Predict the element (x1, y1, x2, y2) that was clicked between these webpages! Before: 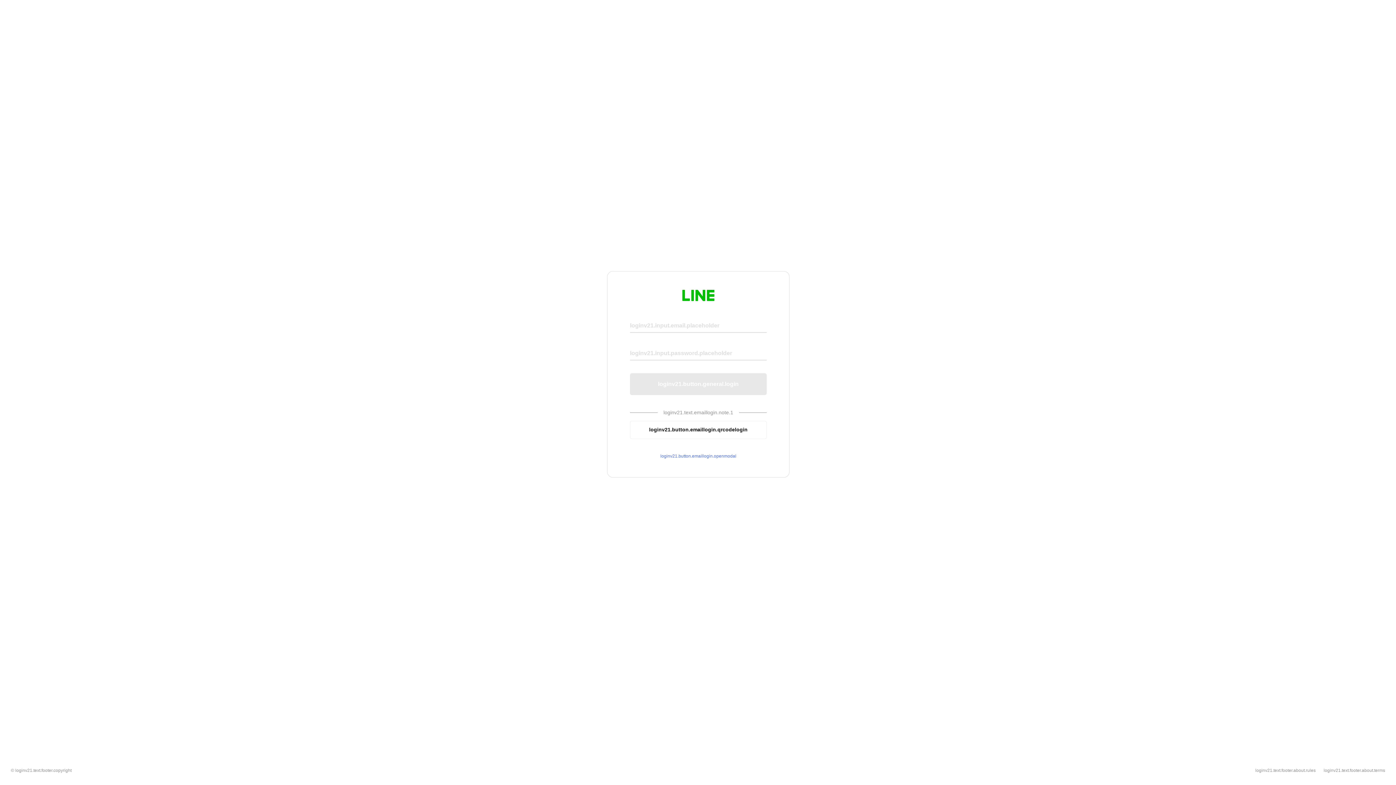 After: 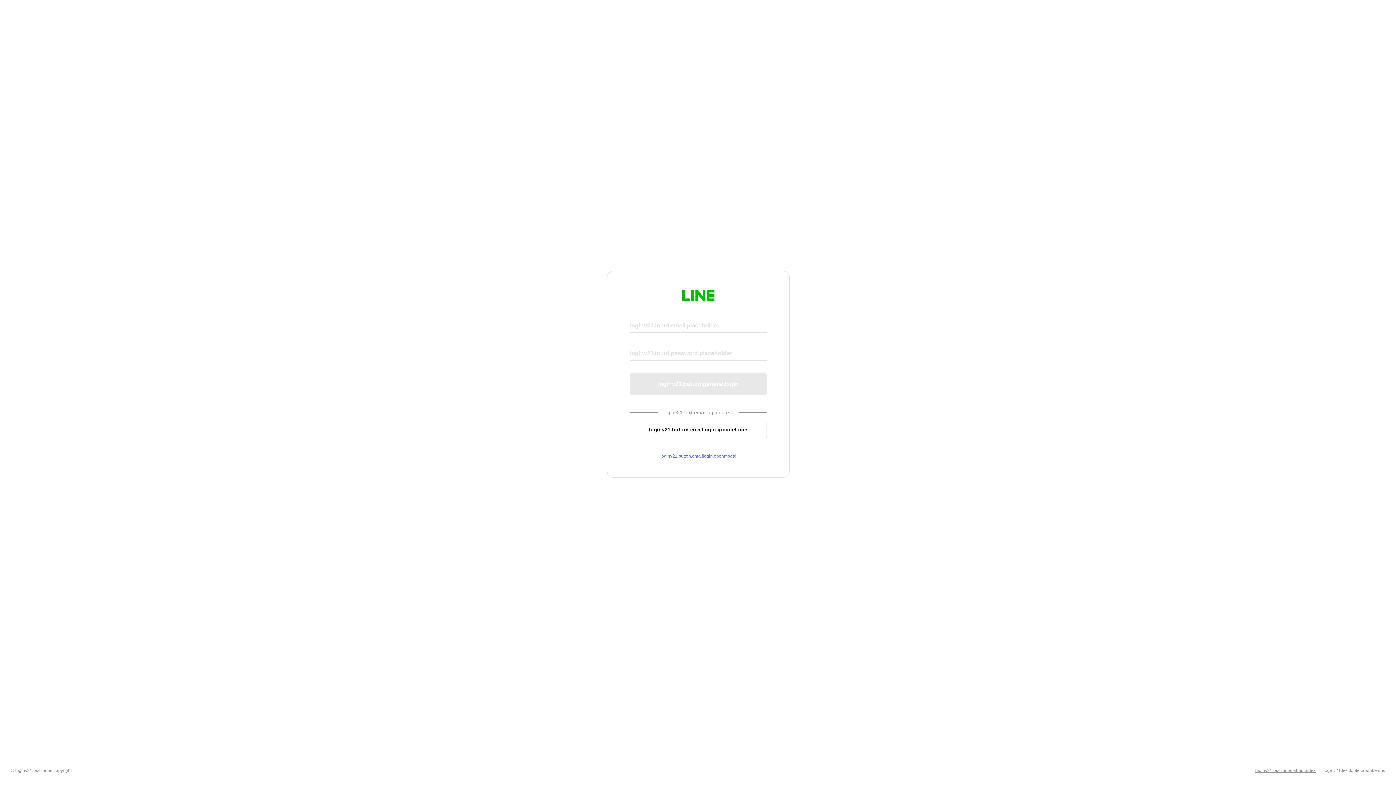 Action: label: loginv21.text.footer.about.rules bbox: (1255, 768, 1316, 773)